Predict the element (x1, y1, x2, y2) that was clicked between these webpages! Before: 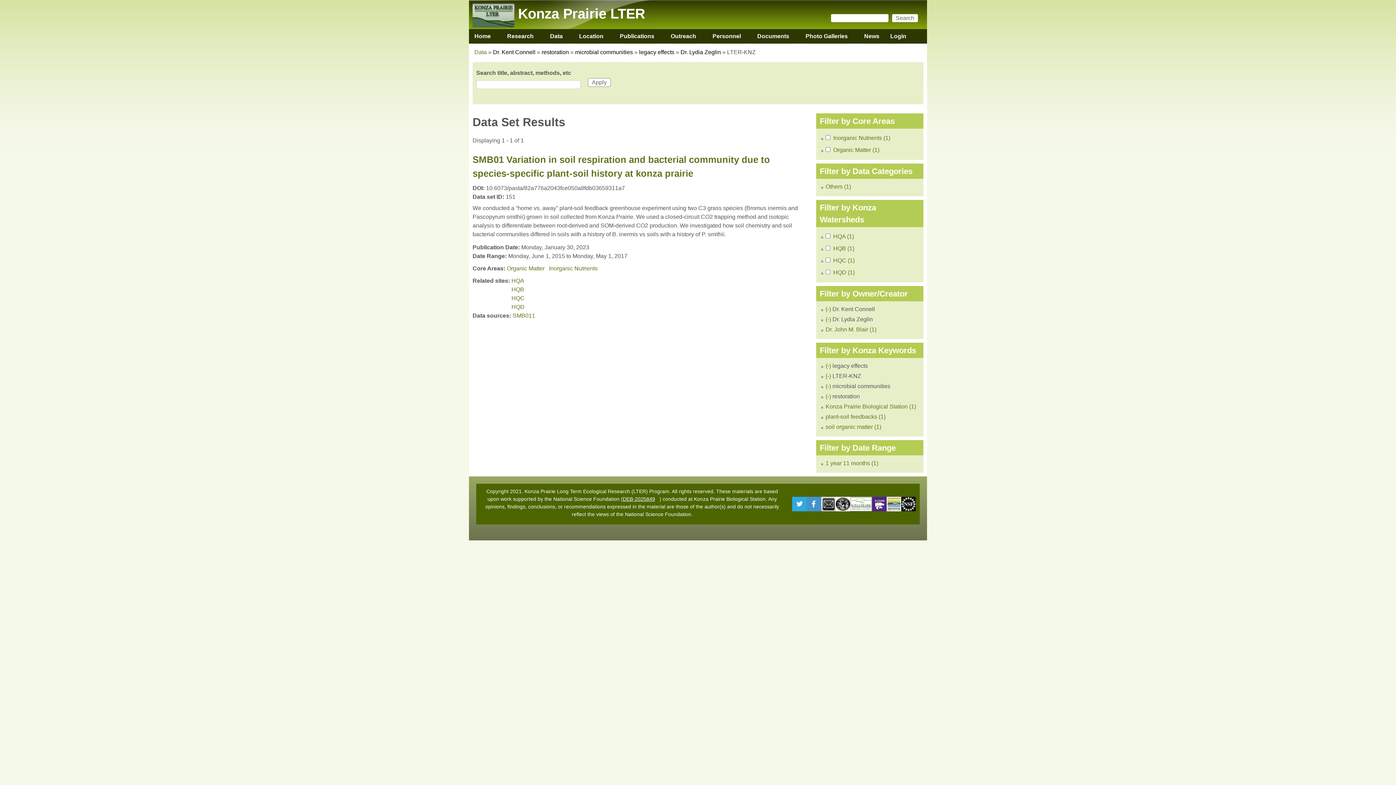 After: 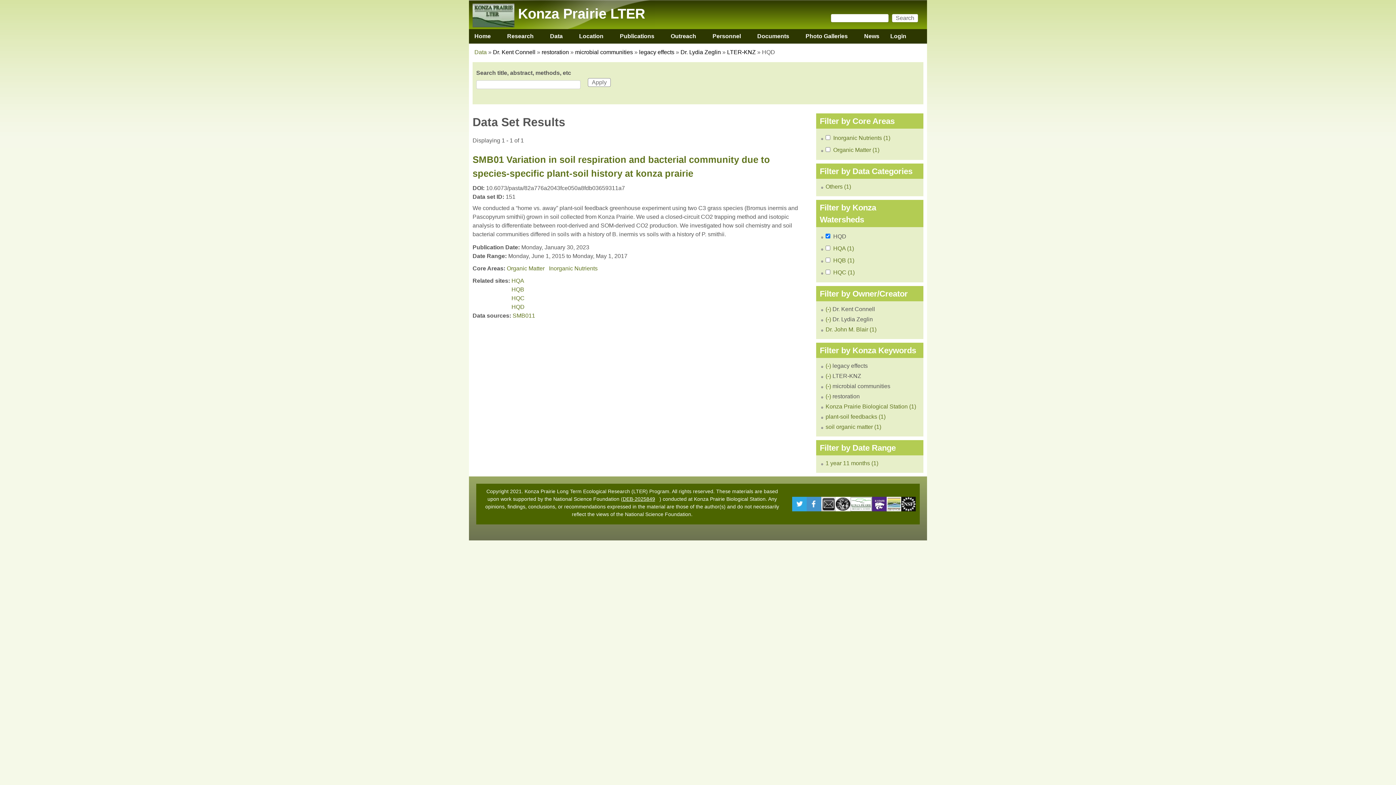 Action: label: HQD (1)
Apply HQD filter bbox: (833, 269, 854, 275)